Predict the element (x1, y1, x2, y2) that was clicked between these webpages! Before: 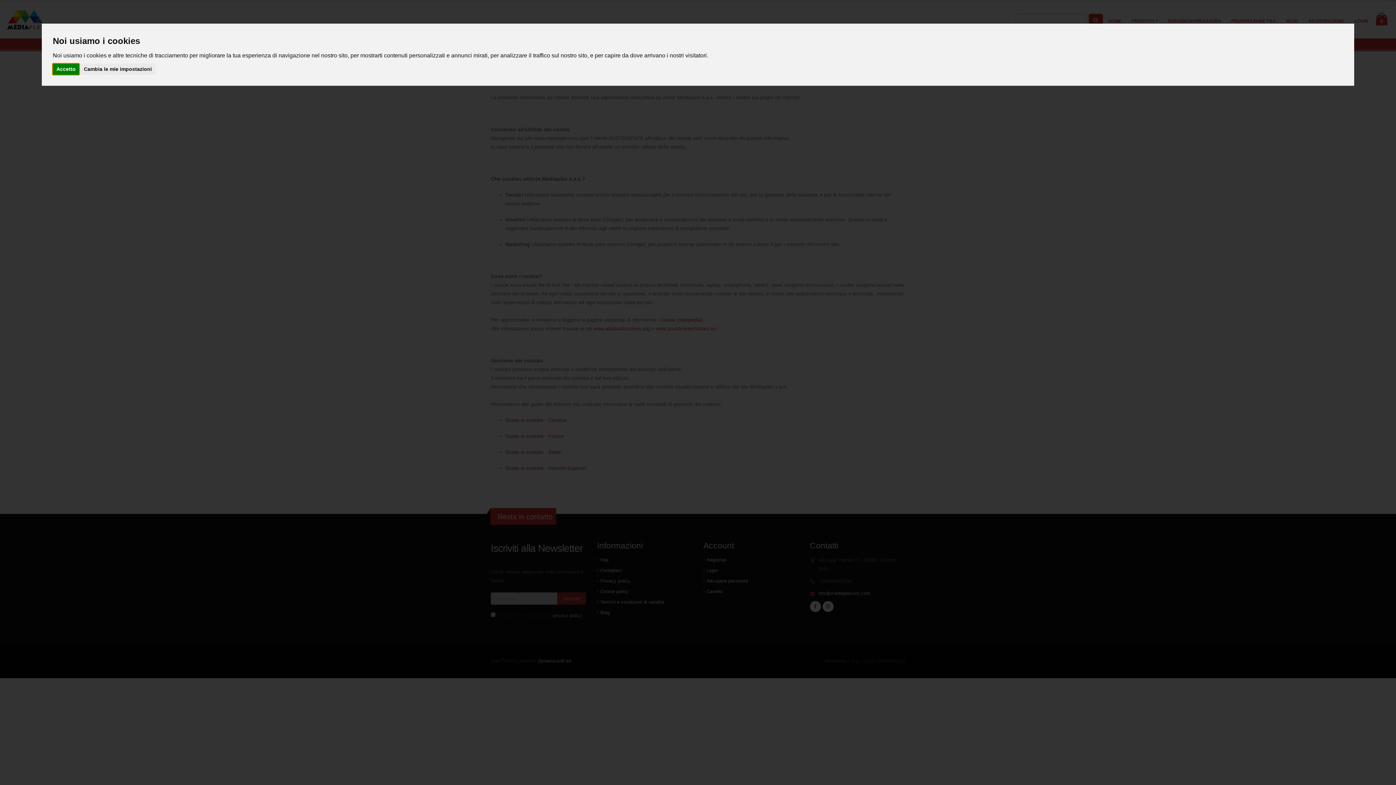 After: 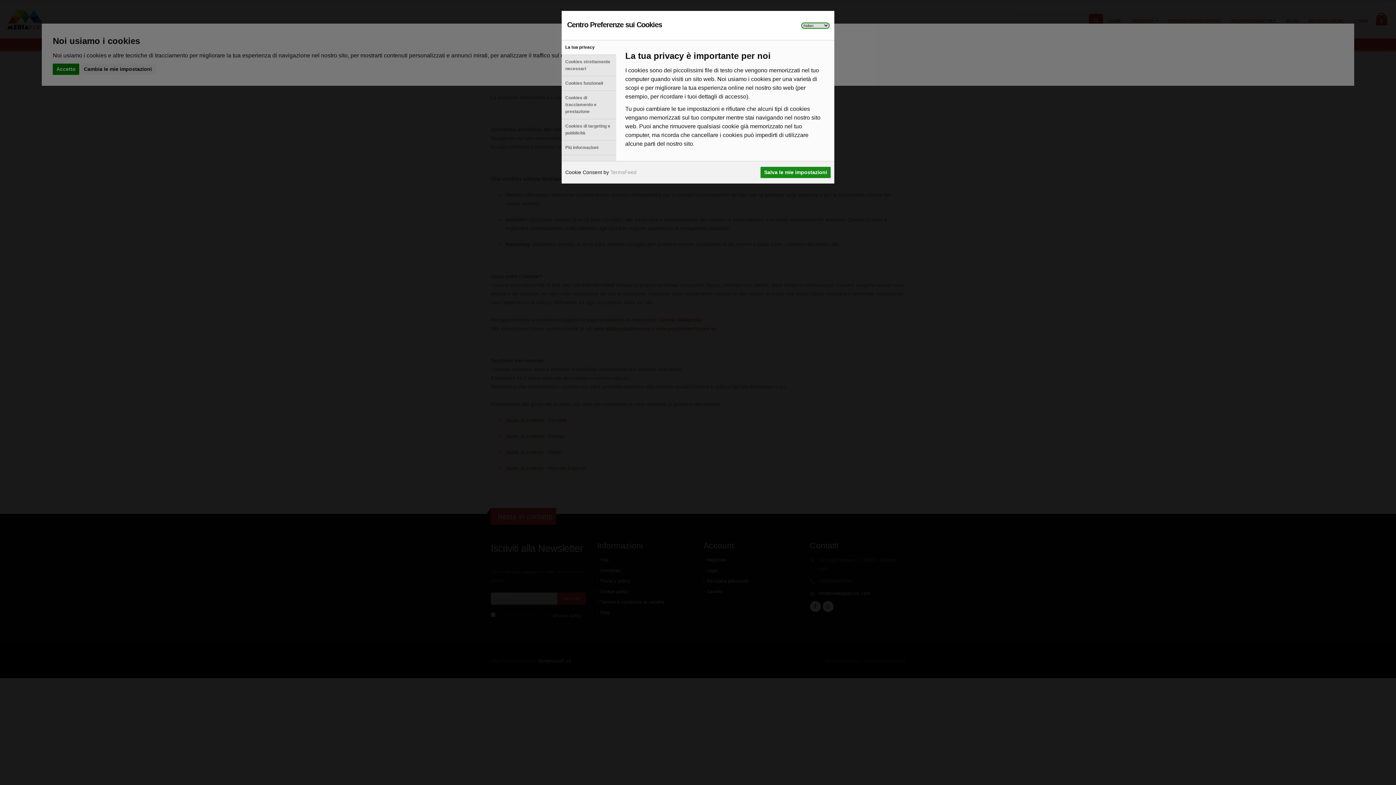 Action: label: Cambia le mie impostazioni bbox: (80, 63, 155, 74)